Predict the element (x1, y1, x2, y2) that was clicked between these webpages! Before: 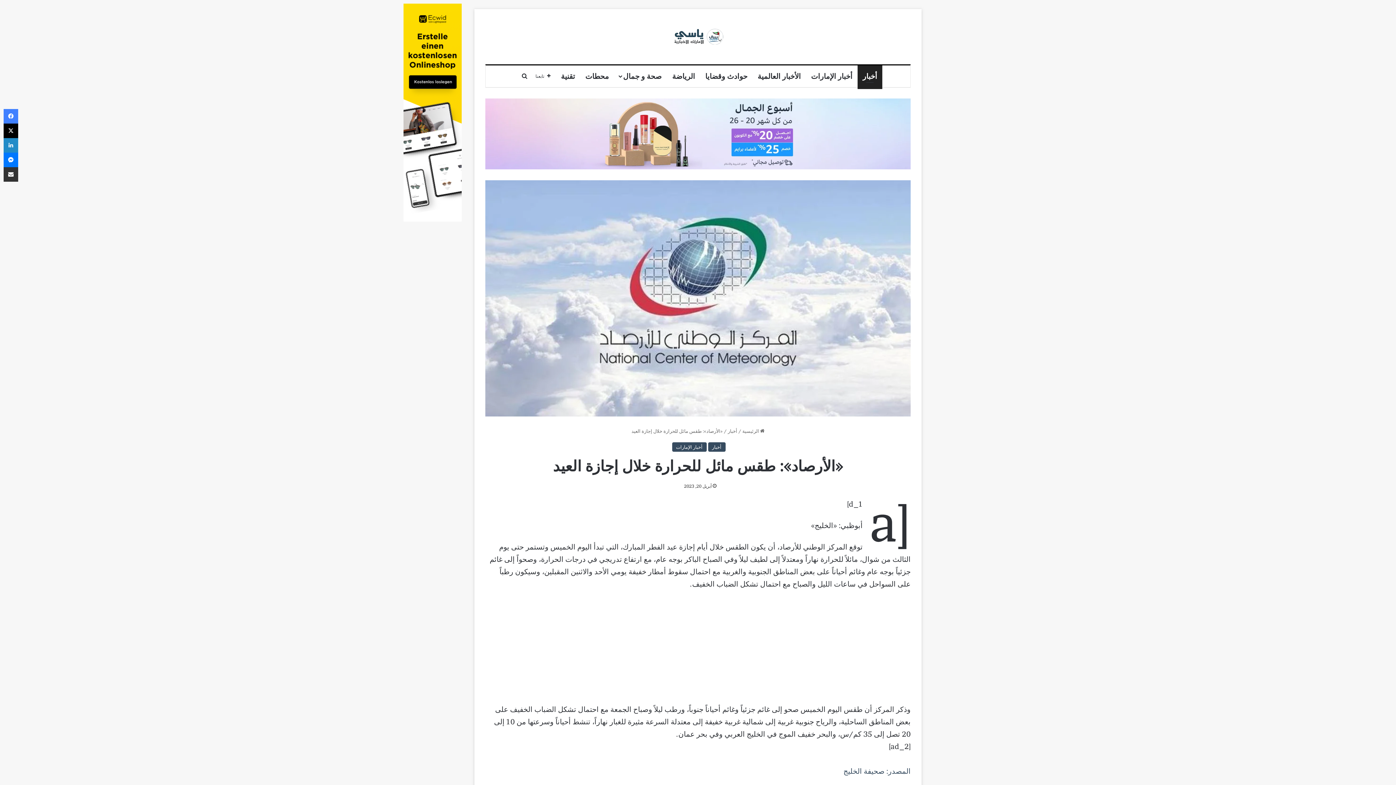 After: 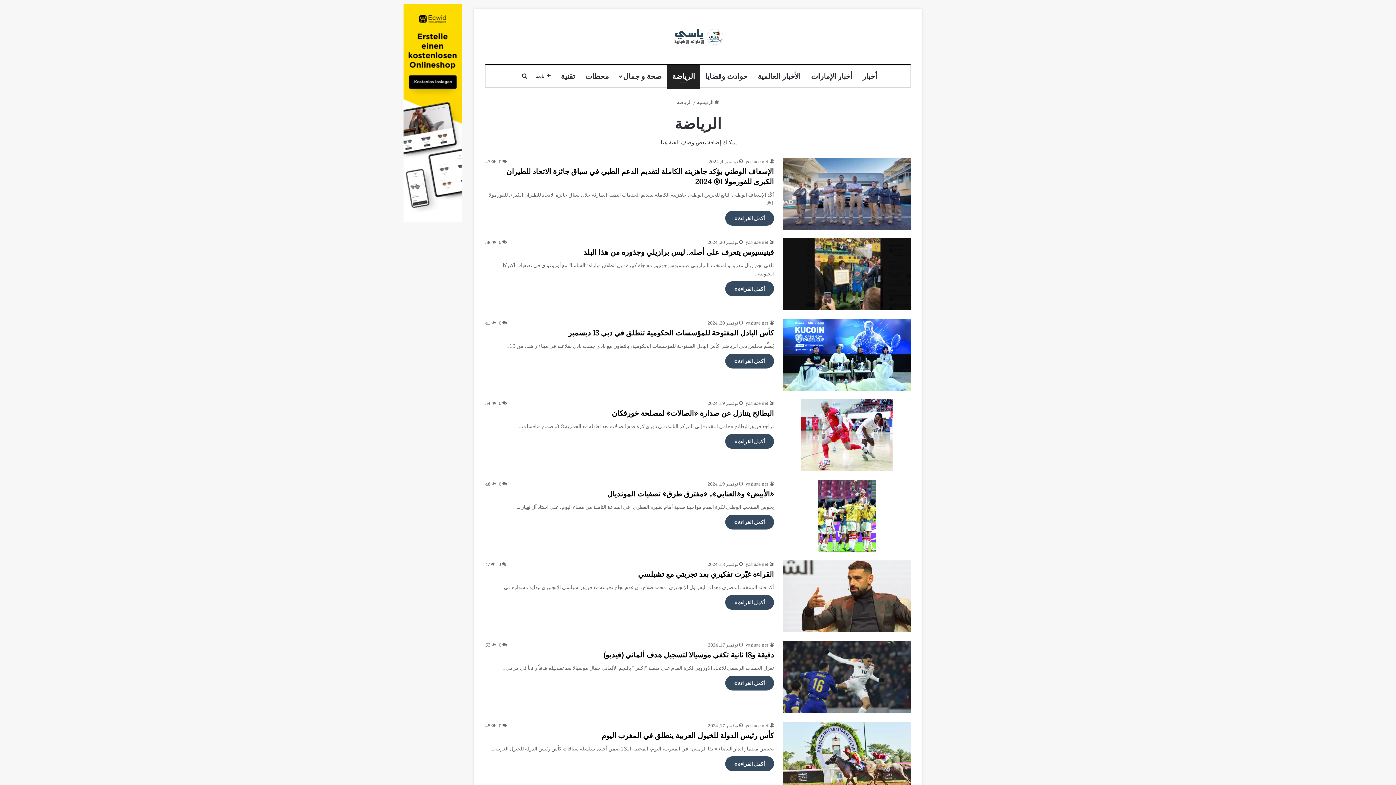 Action: bbox: (667, 65, 700, 87) label: الرياضة